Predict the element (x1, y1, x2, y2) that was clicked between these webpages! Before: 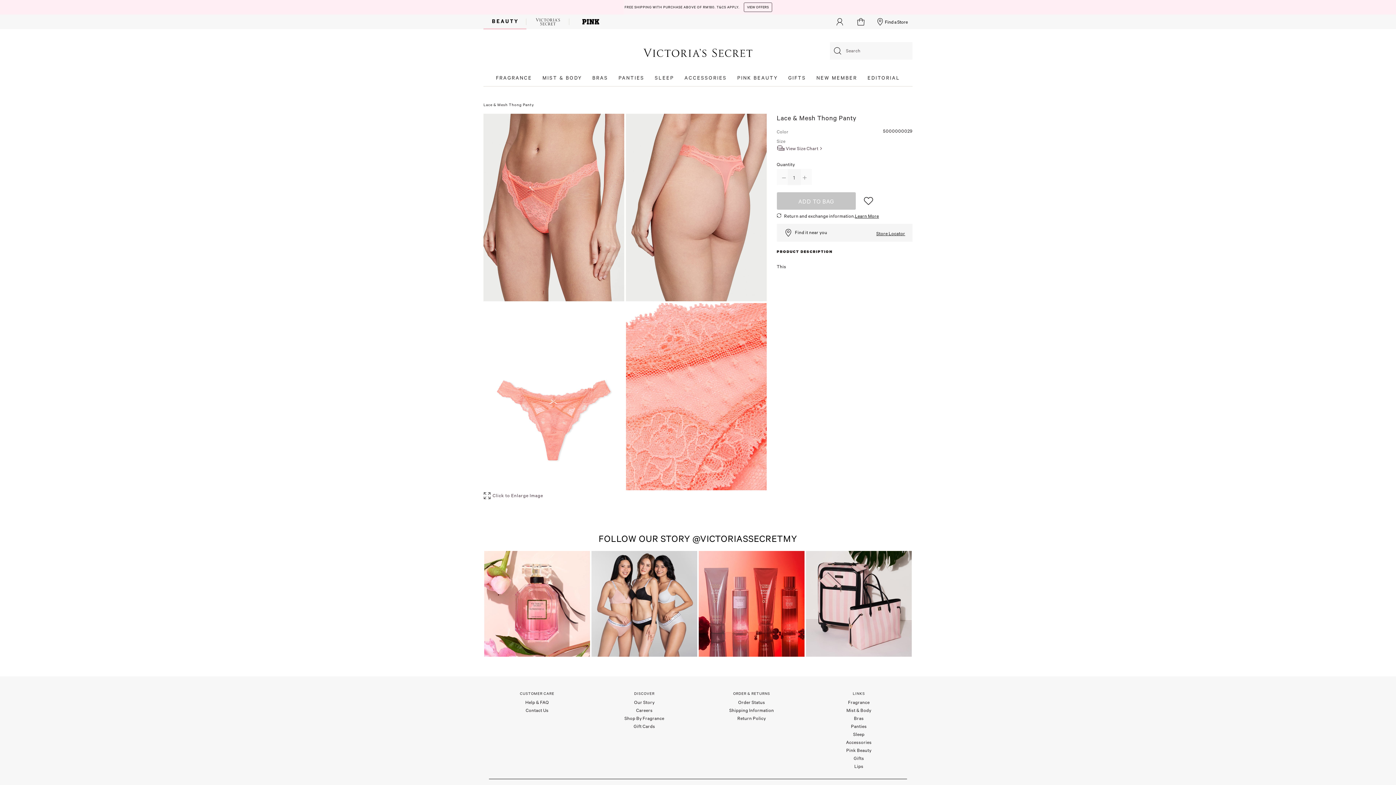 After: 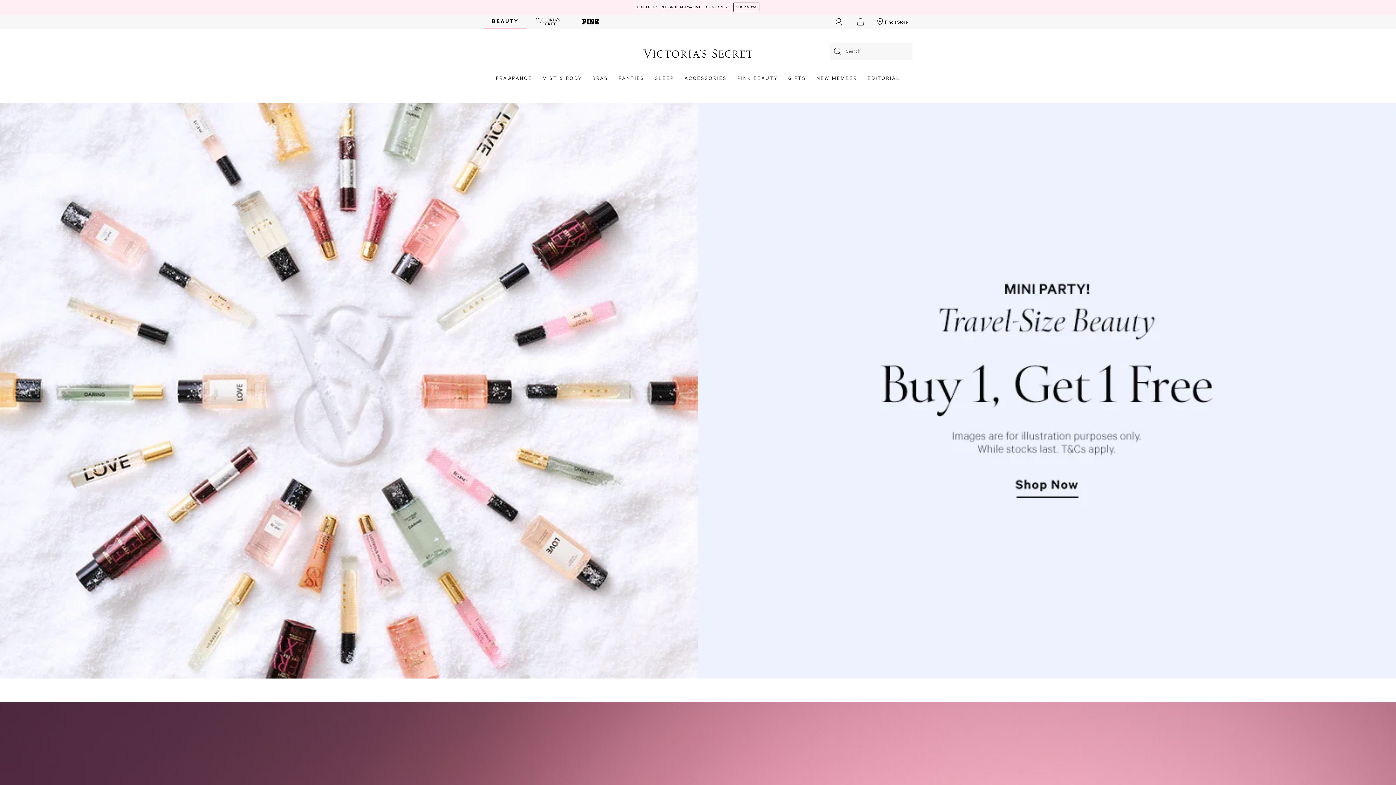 Action: bbox: (643, 48, 752, 57)